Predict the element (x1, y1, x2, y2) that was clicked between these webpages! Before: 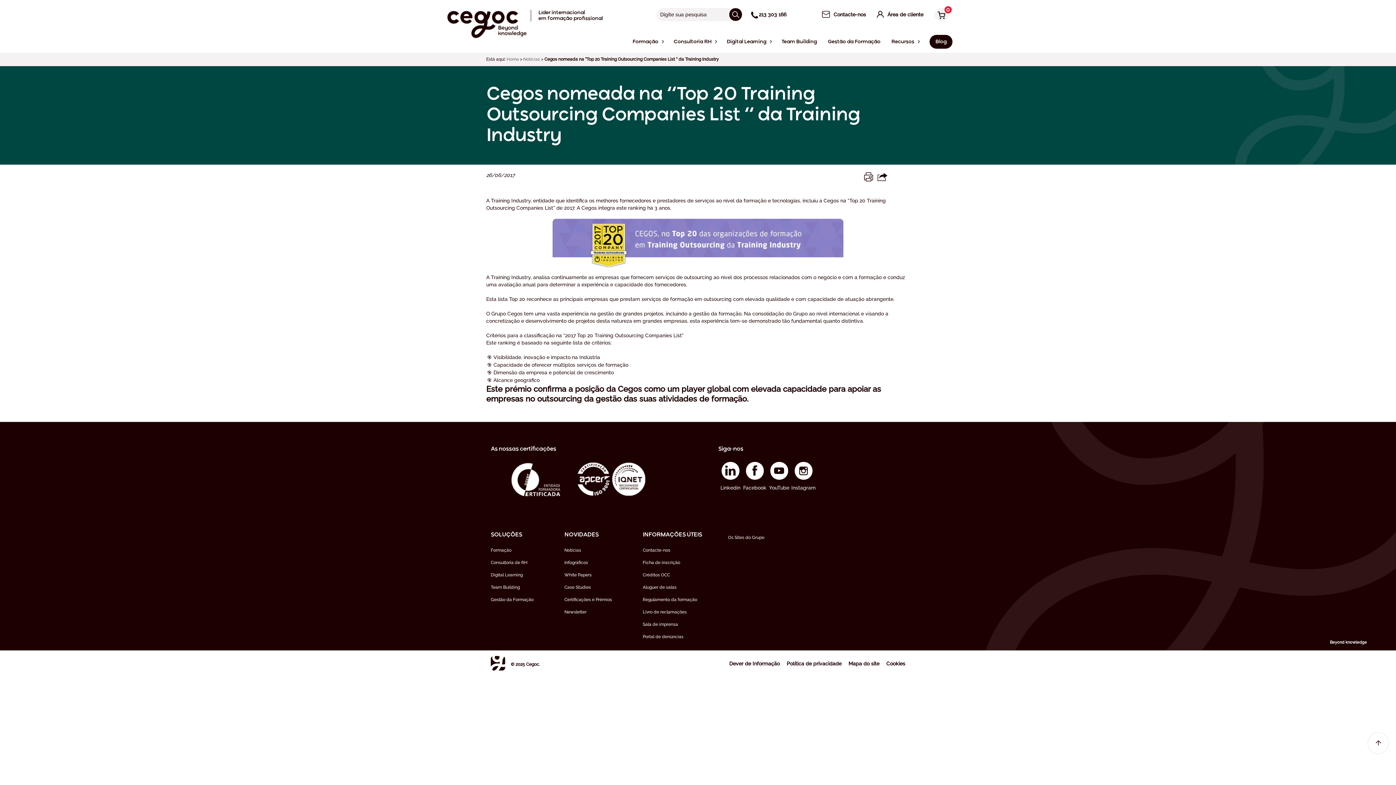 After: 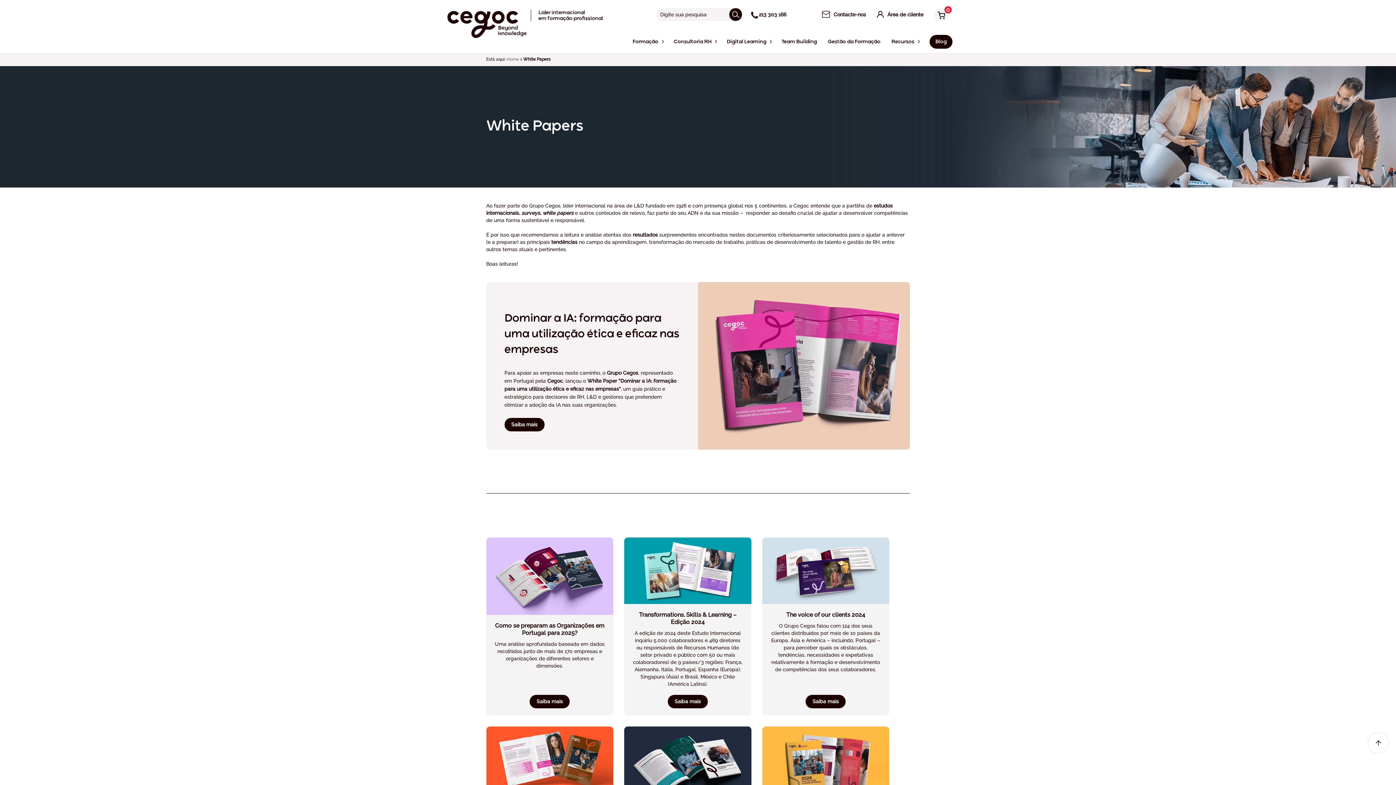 Action: bbox: (562, 569, 614, 581) label: White Papers